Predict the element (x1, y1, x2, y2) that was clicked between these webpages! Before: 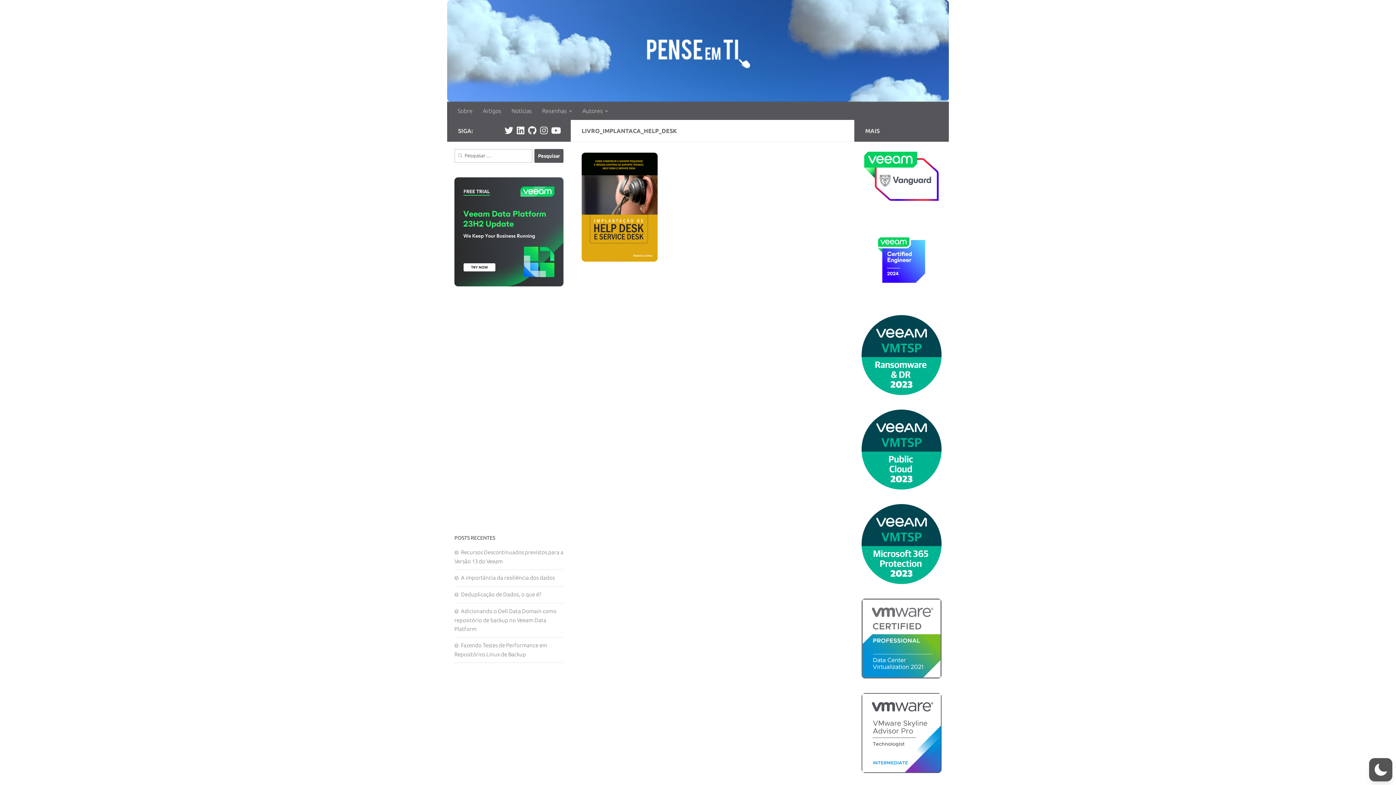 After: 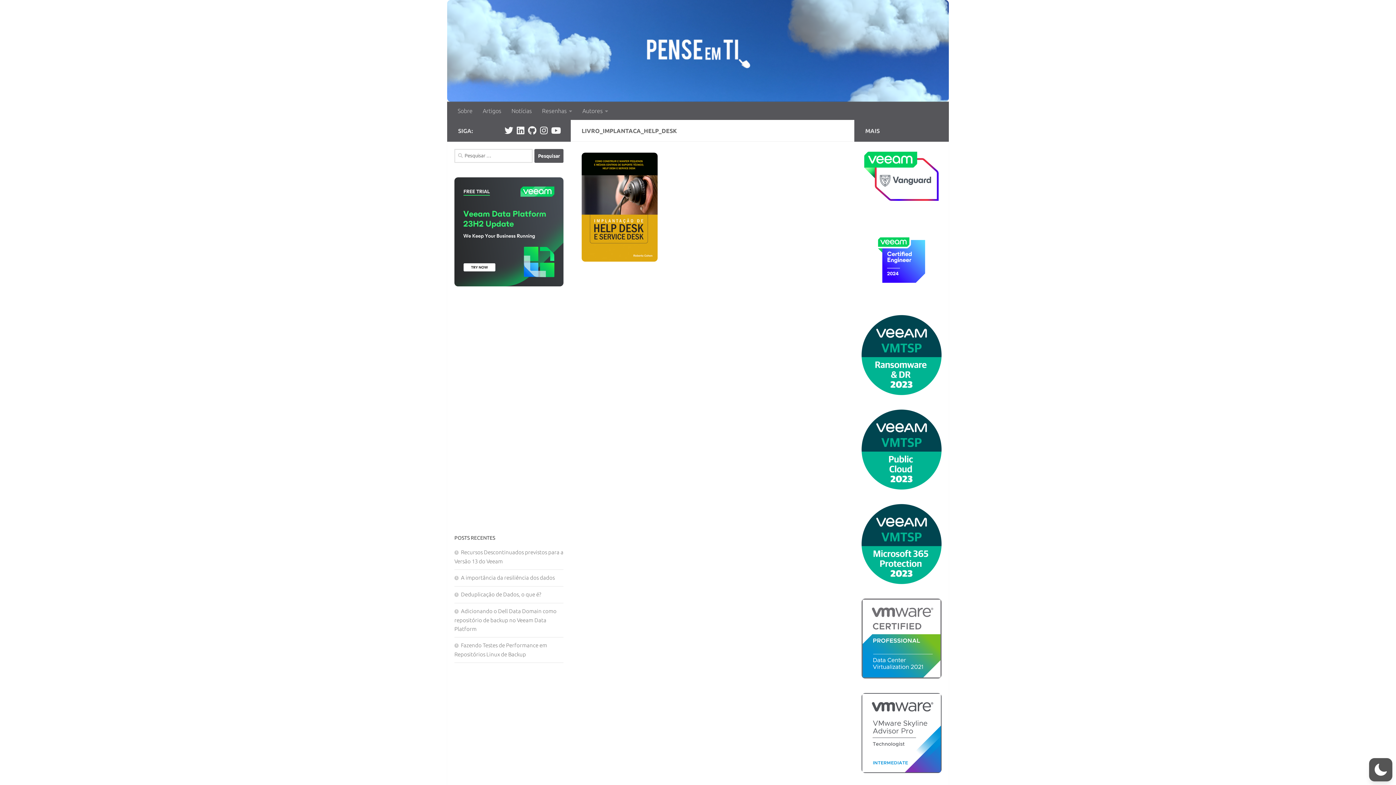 Action: bbox: (539, 126, 548, 134) label: Follow us on Instagram